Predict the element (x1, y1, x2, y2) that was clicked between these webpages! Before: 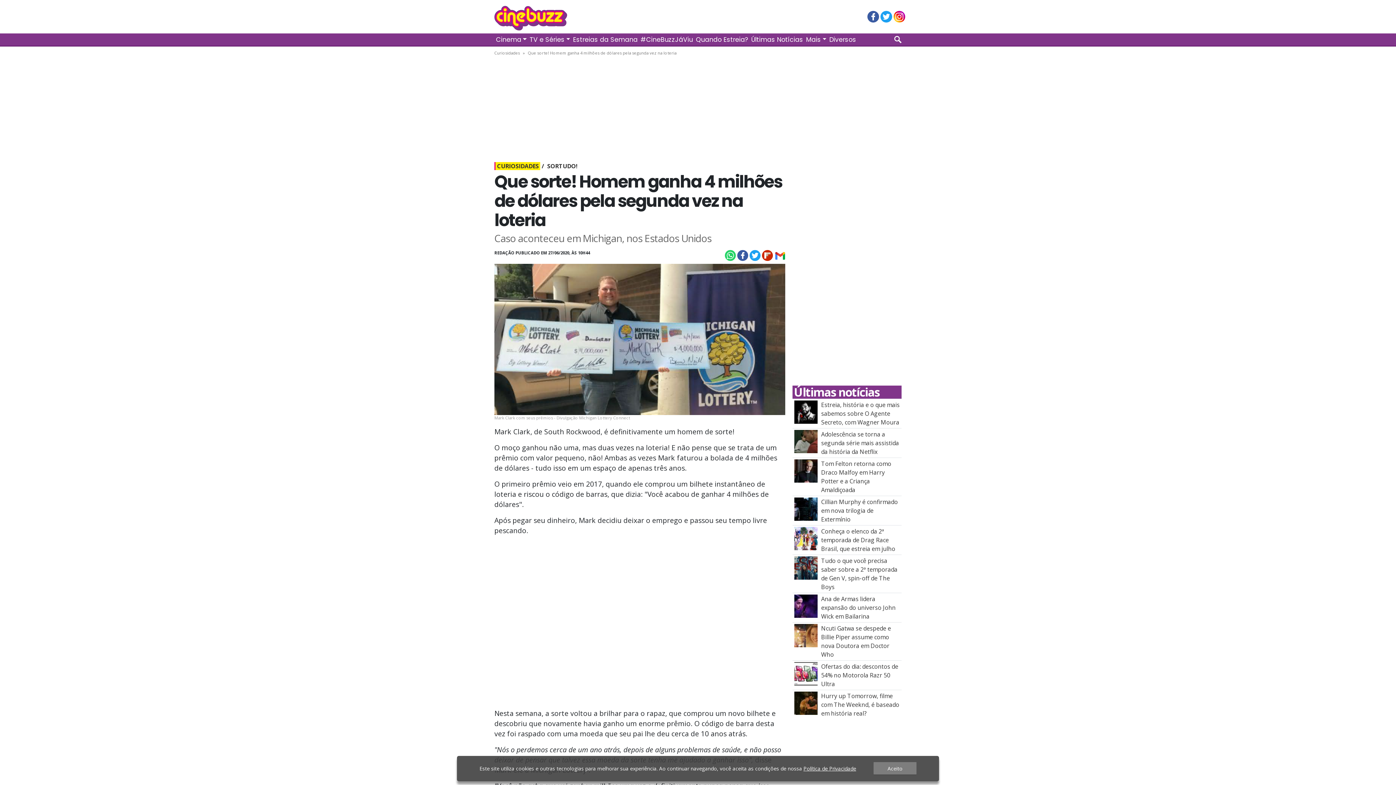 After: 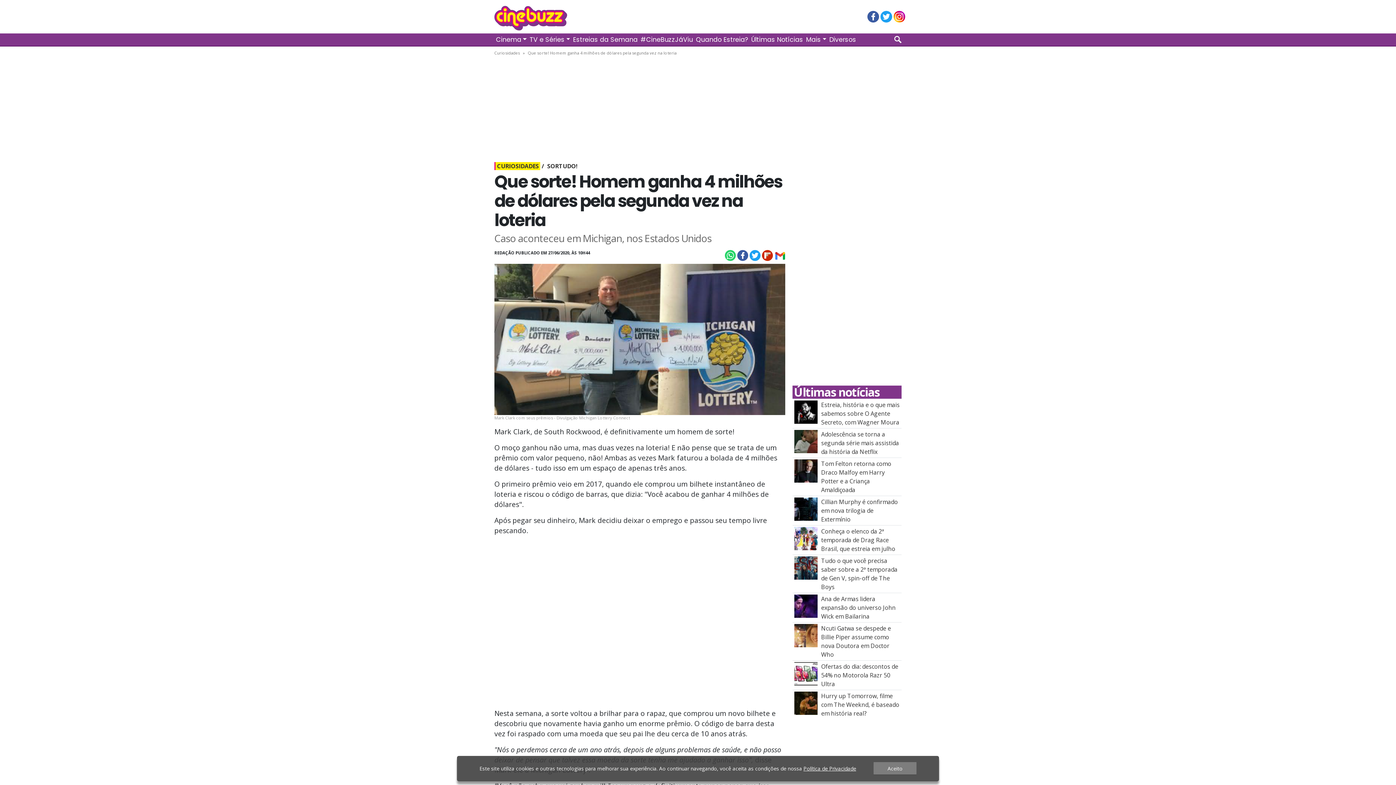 Action: label: Que sorte! Homem ganha 4 milhões de dólares pela segunda vez na loteria bbox: (528, 50, 676, 55)